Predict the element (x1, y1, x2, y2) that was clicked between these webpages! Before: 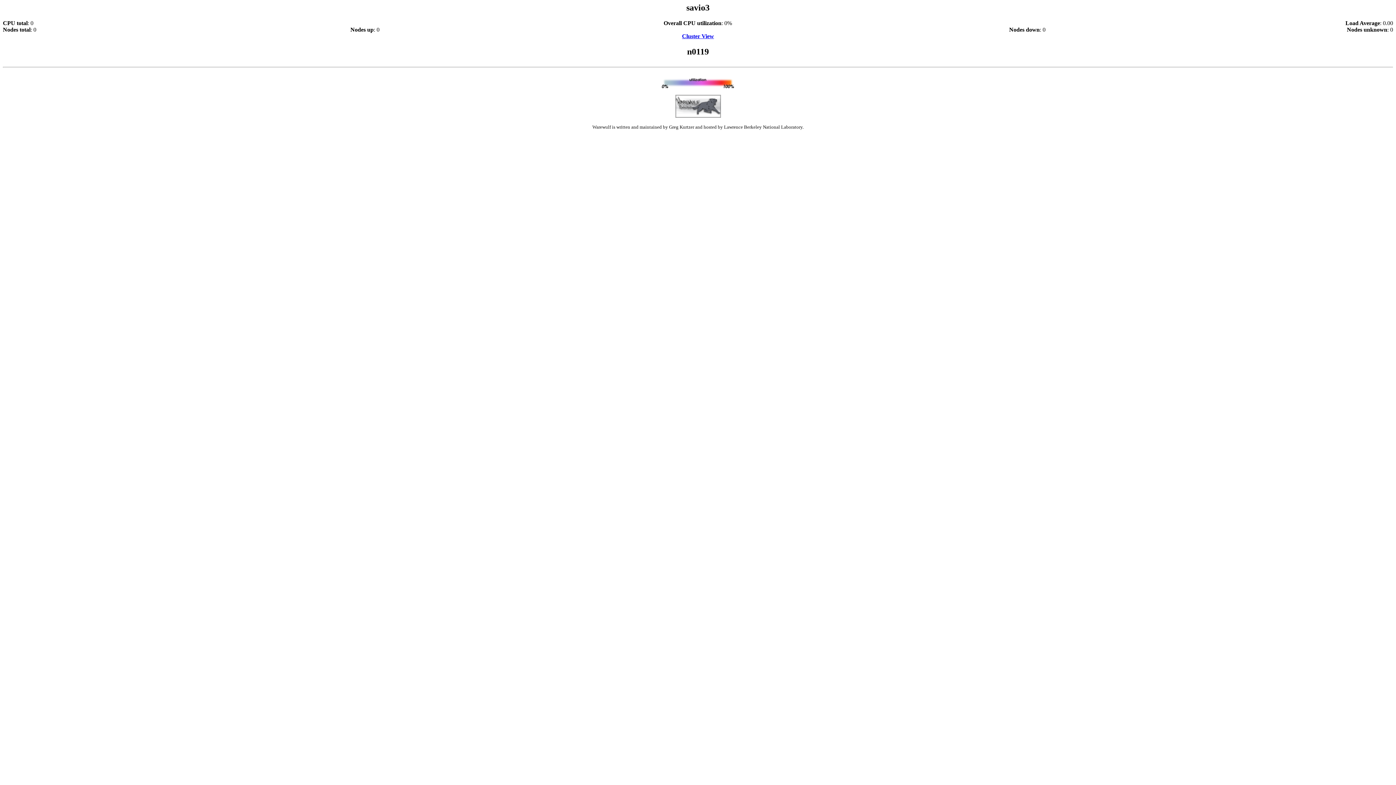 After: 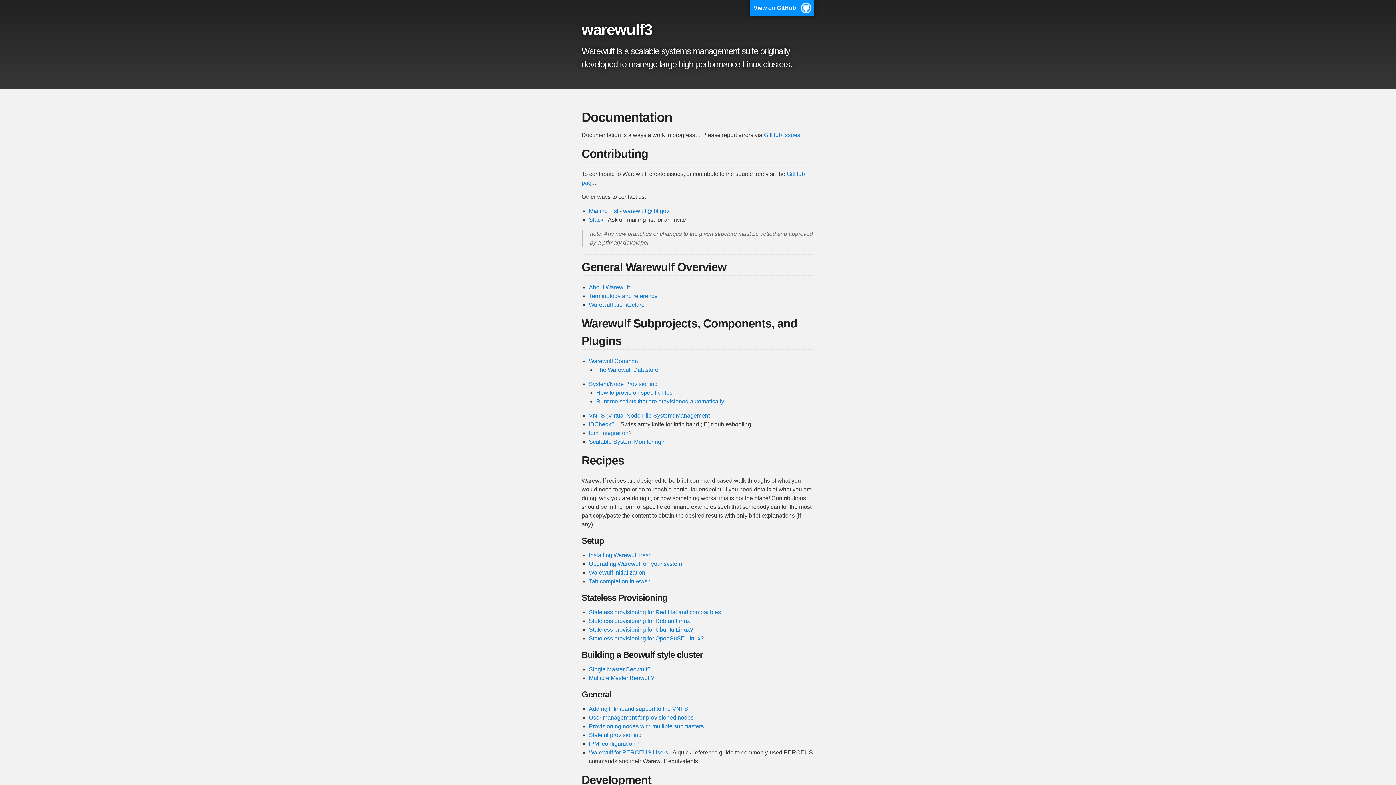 Action: bbox: (675, 112, 720, 118)